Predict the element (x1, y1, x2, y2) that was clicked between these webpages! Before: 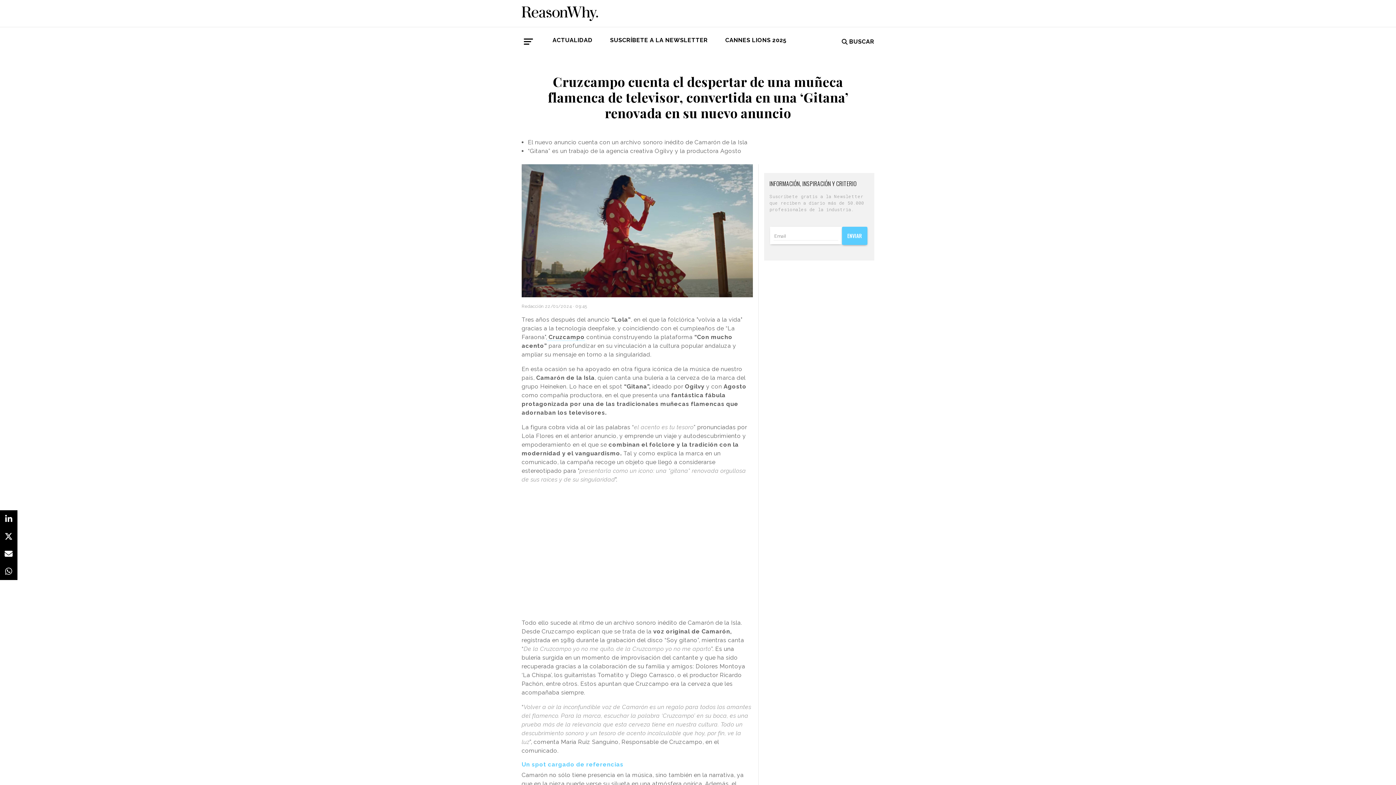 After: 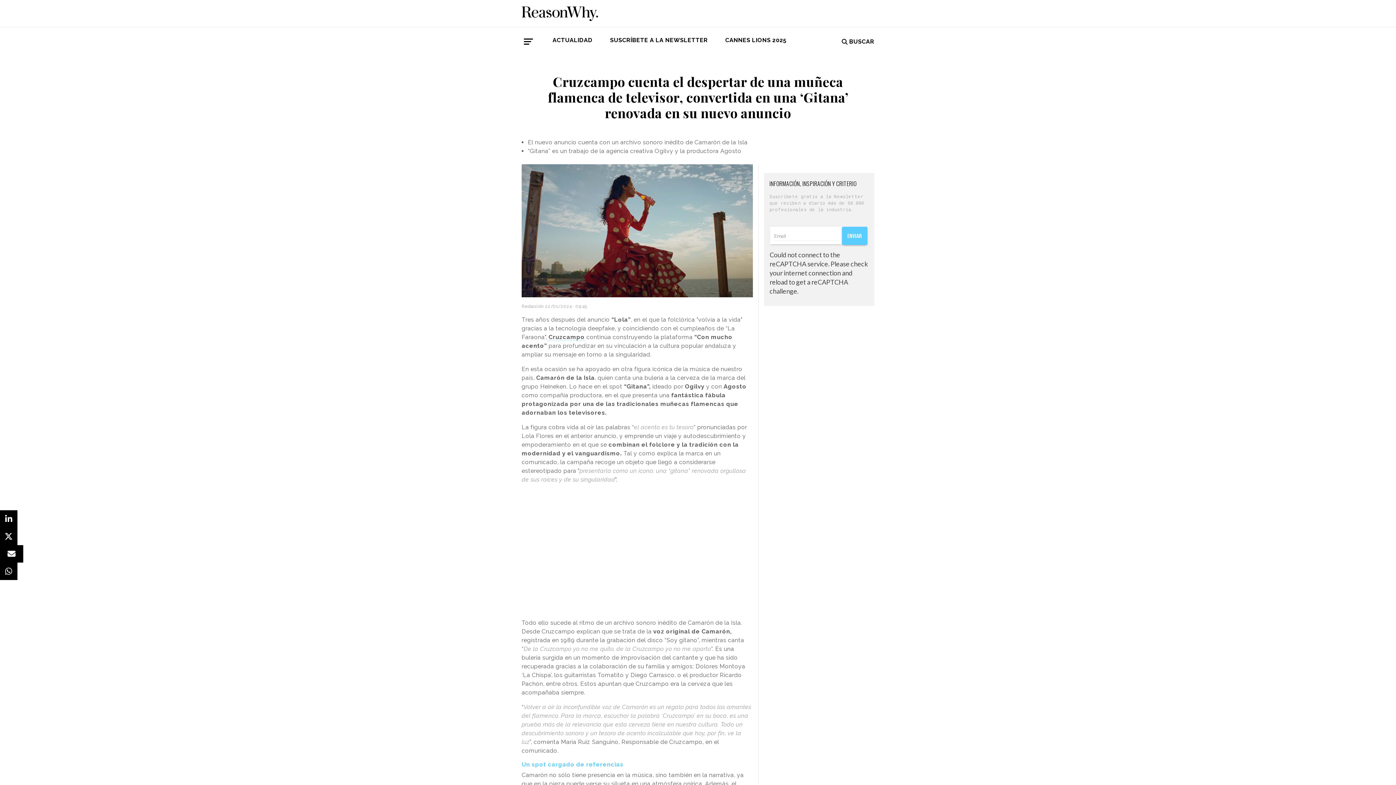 Action: bbox: (0, 545, 17, 562)